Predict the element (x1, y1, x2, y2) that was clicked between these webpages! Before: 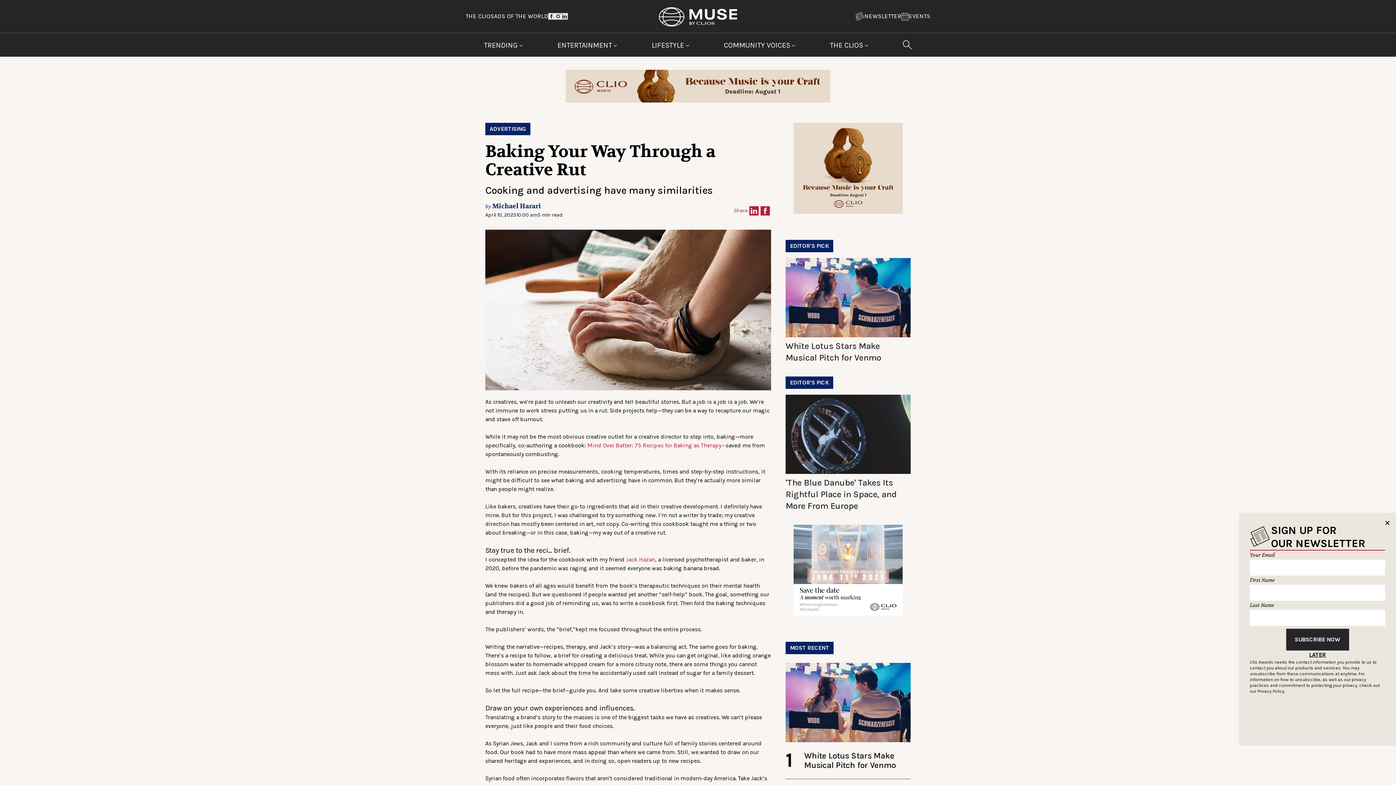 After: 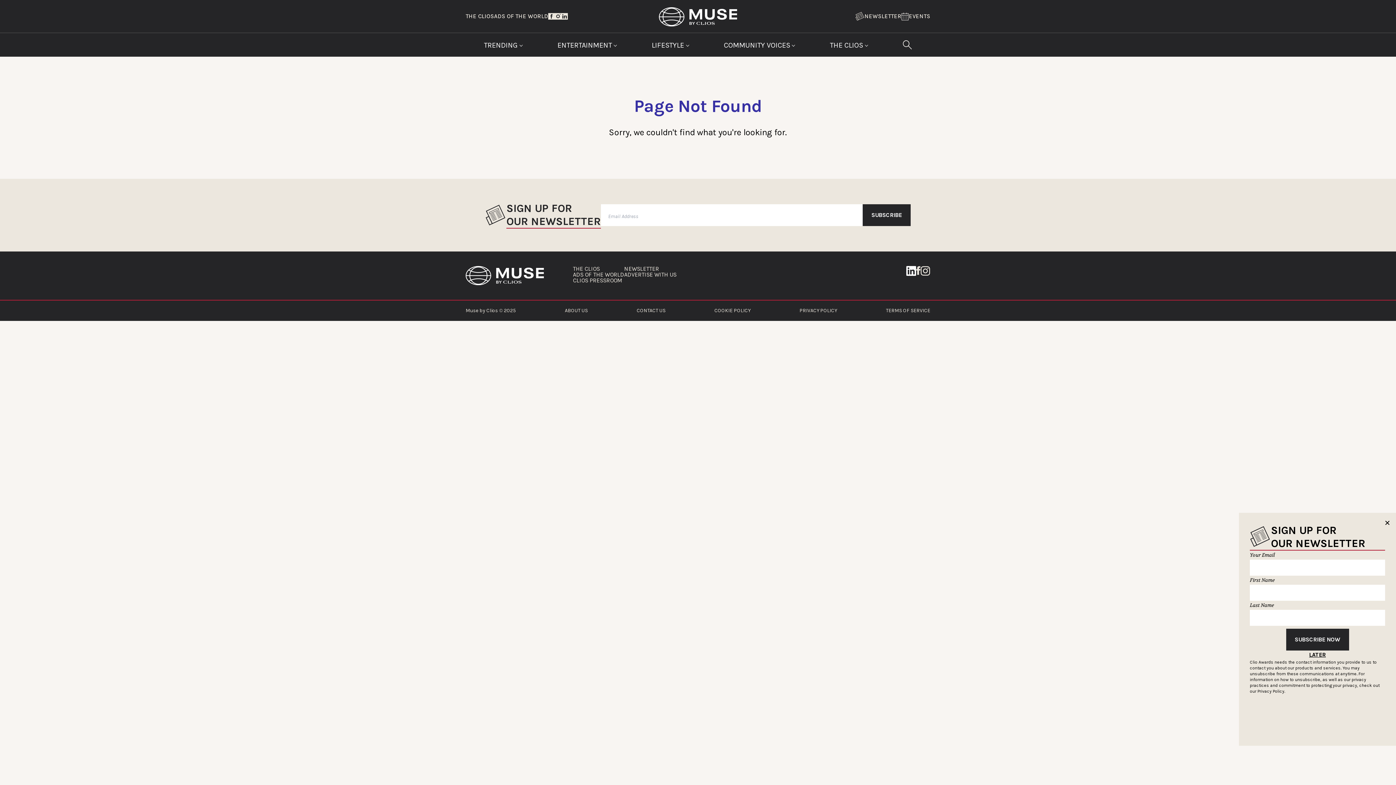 Action: bbox: (1257, 689, 1285, 694) label: Privacy Policy.